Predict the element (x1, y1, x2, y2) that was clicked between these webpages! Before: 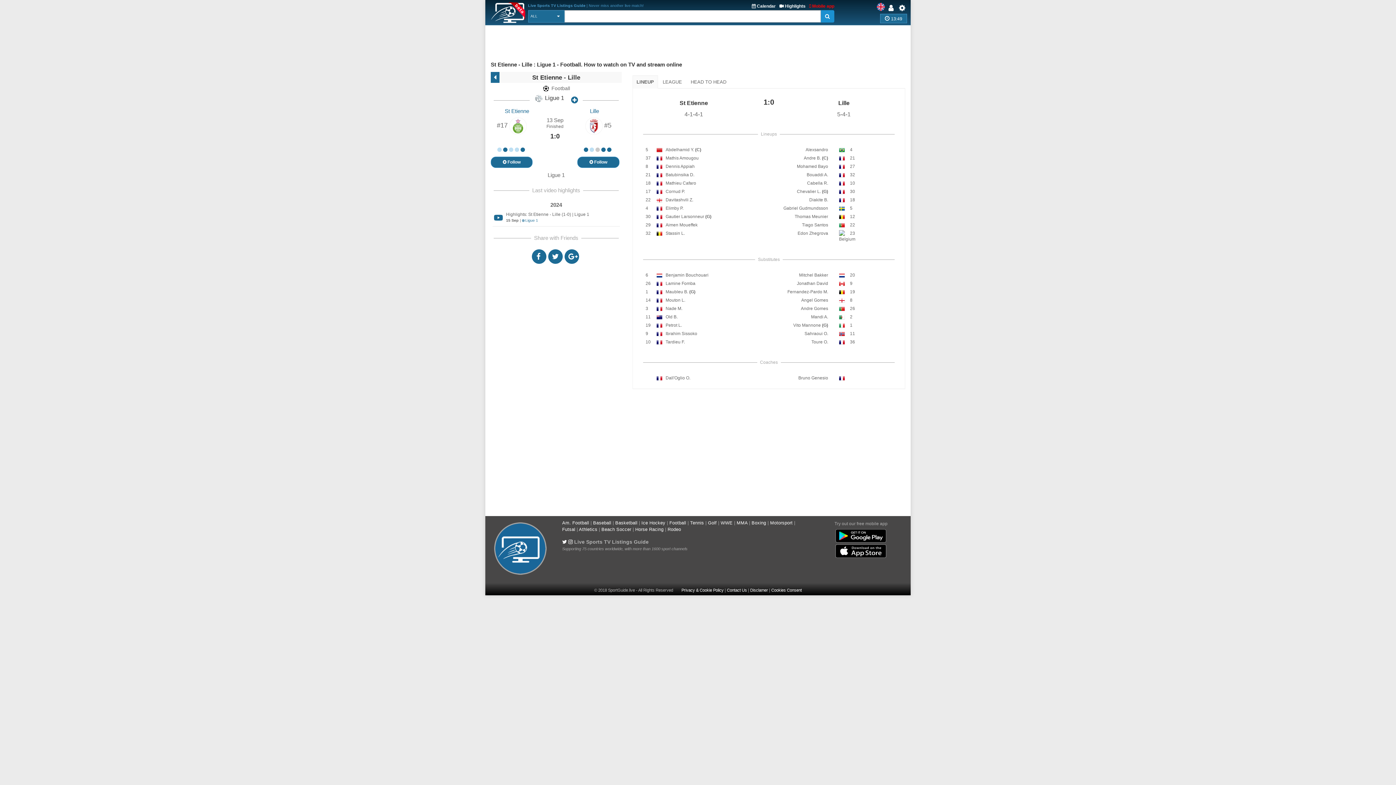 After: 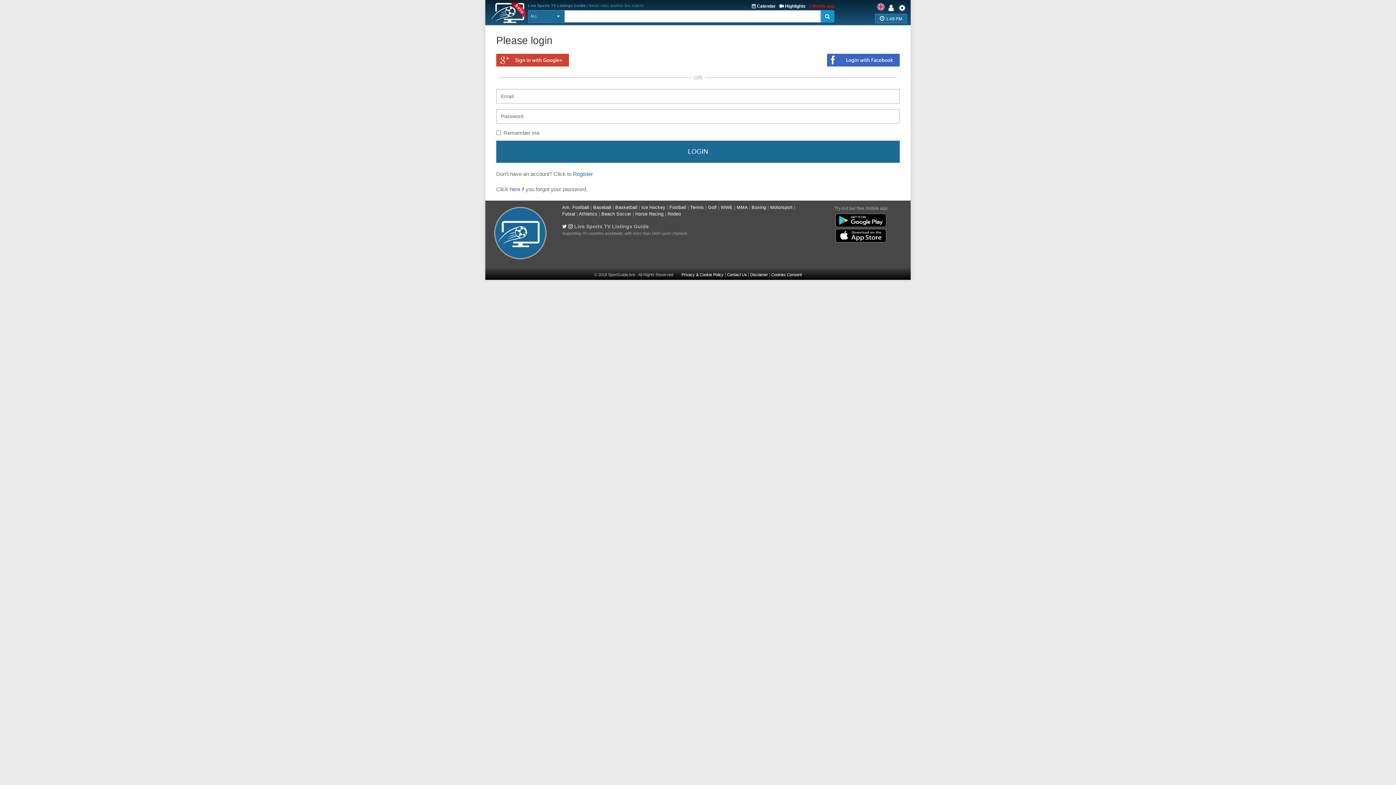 Action: bbox: (888, 2, 897, 13)